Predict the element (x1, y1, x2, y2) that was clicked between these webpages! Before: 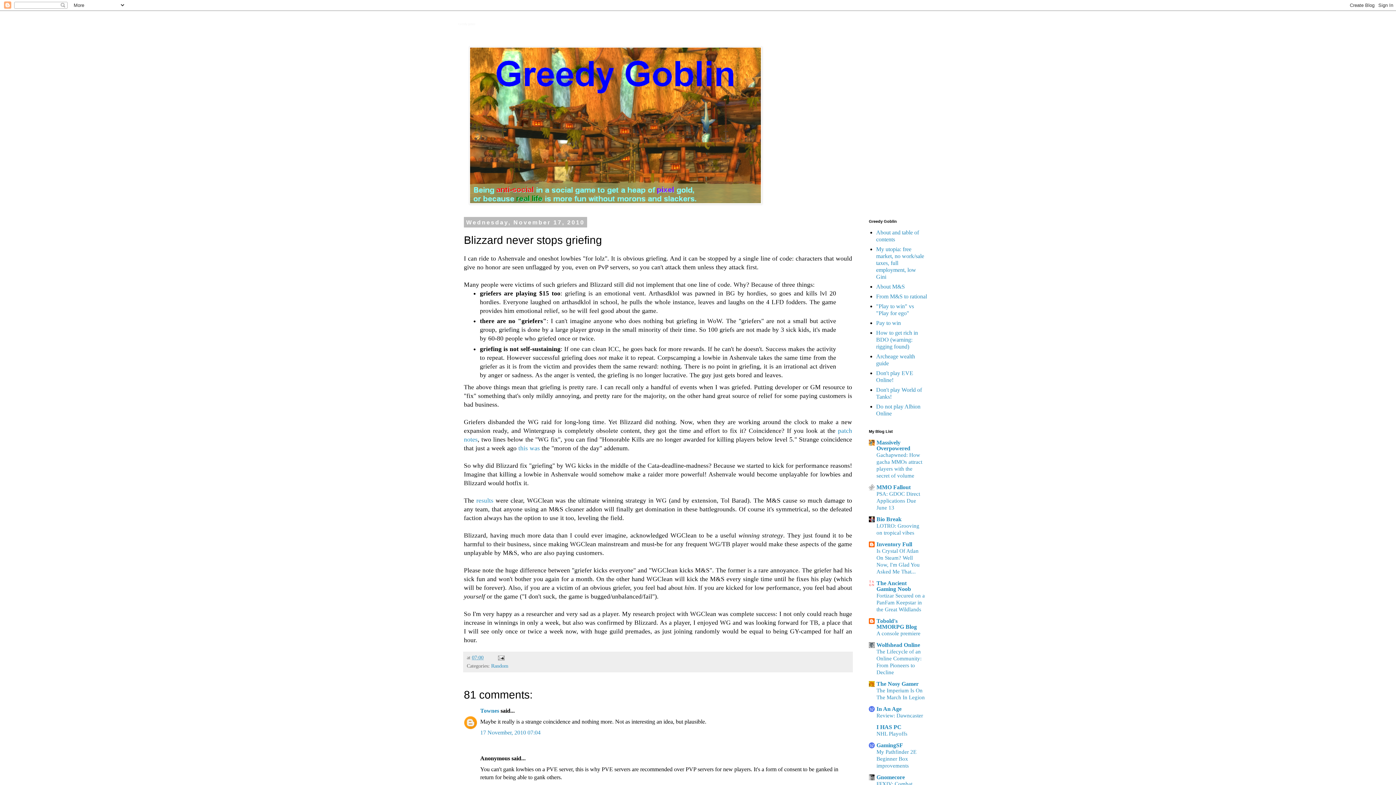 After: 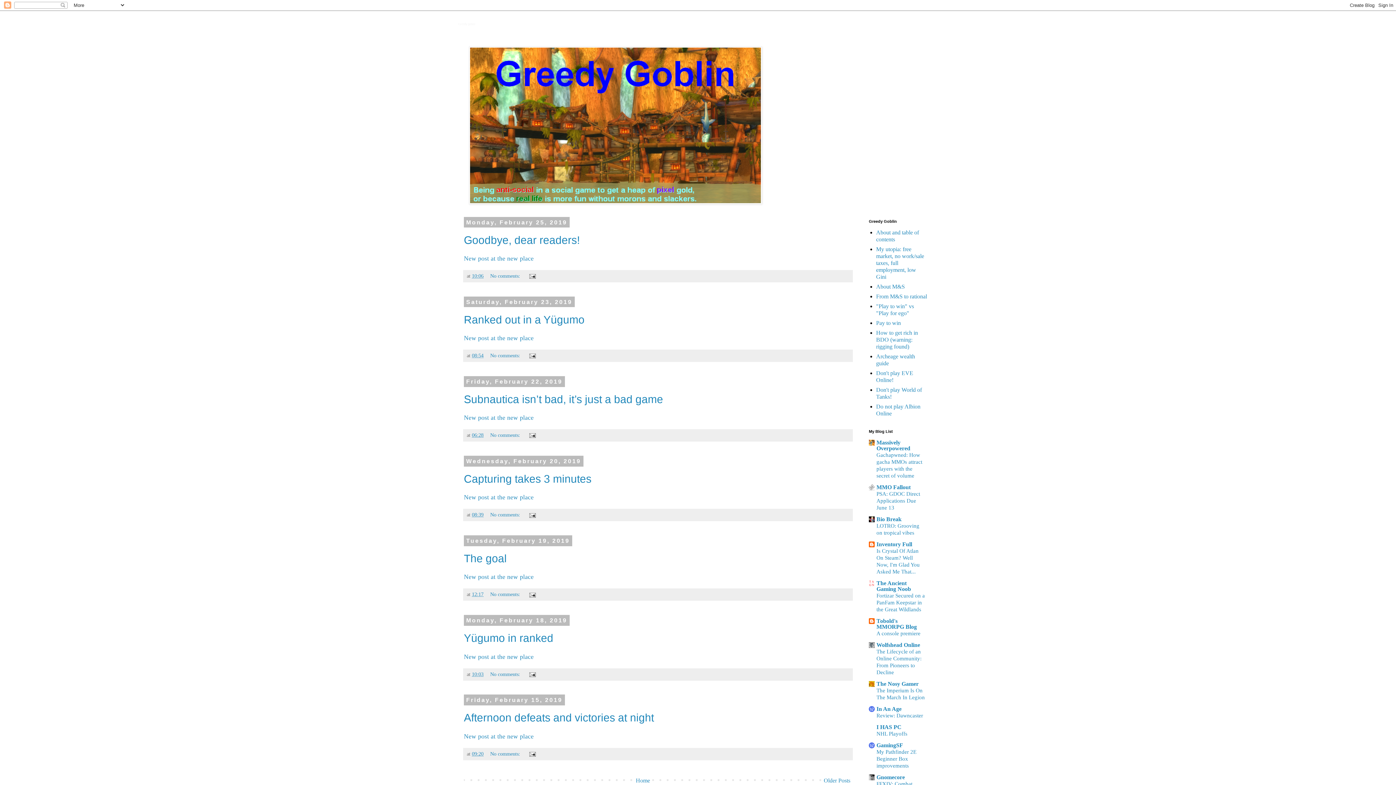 Action: bbox: (458, 22, 475, 25) label: Greedy goblin